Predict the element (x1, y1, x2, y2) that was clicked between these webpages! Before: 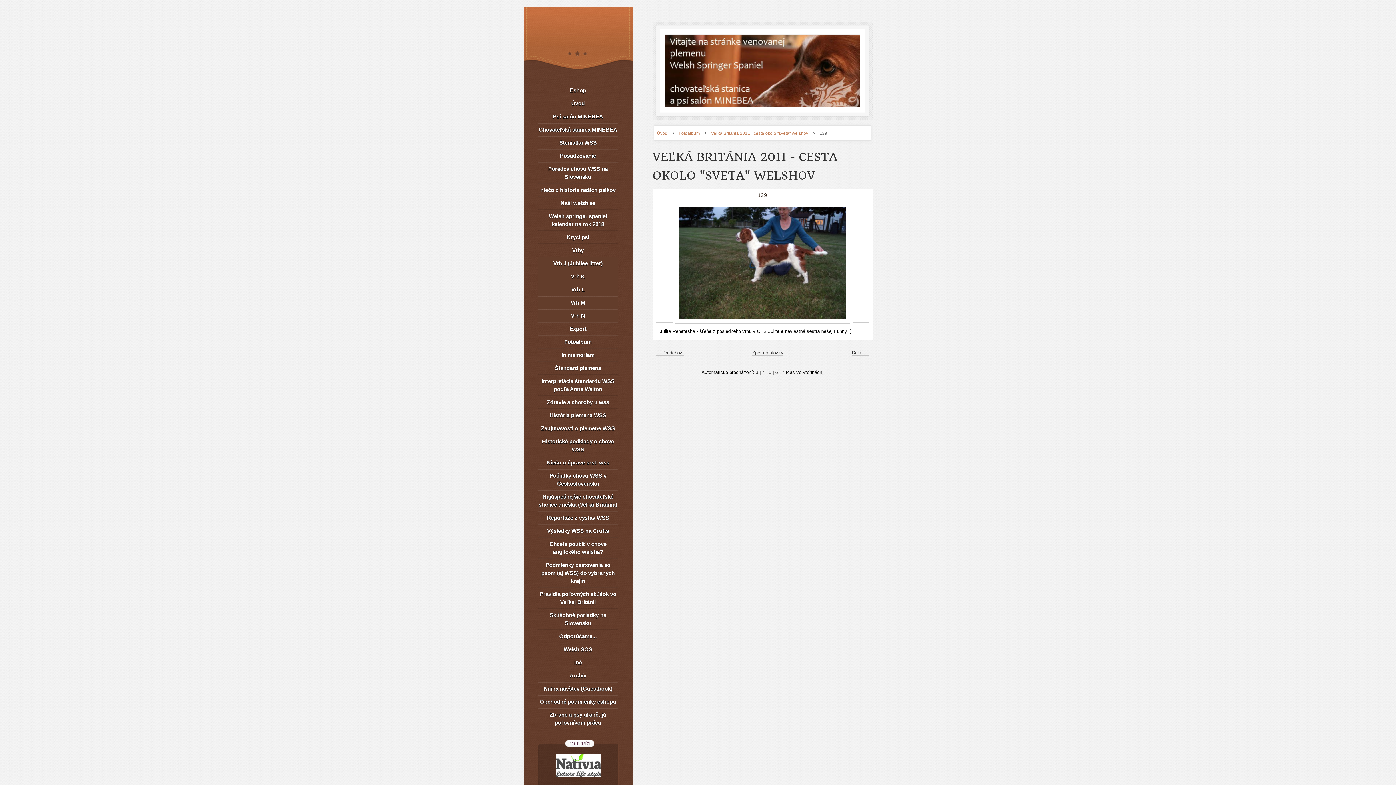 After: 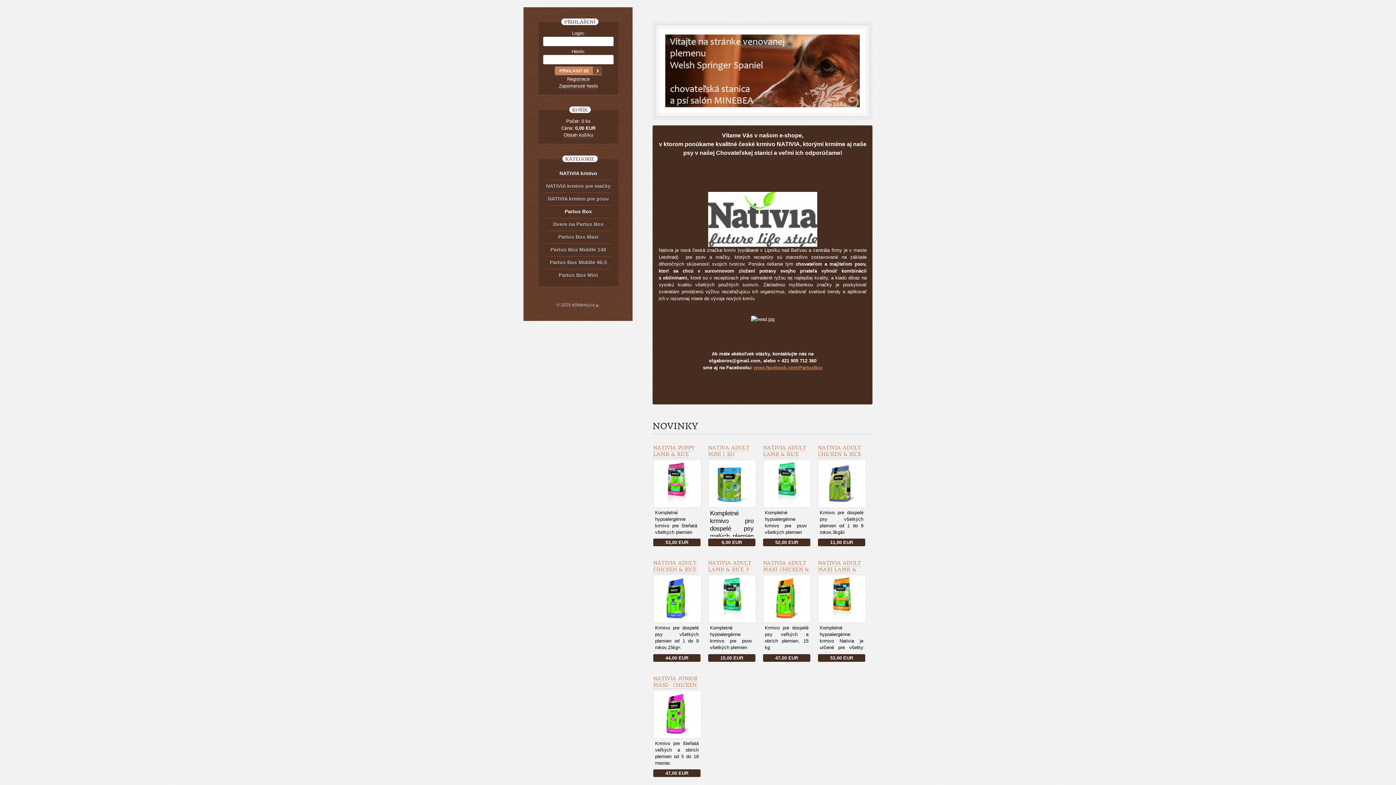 Action: label: Eshop bbox: (538, 83, 618, 96)